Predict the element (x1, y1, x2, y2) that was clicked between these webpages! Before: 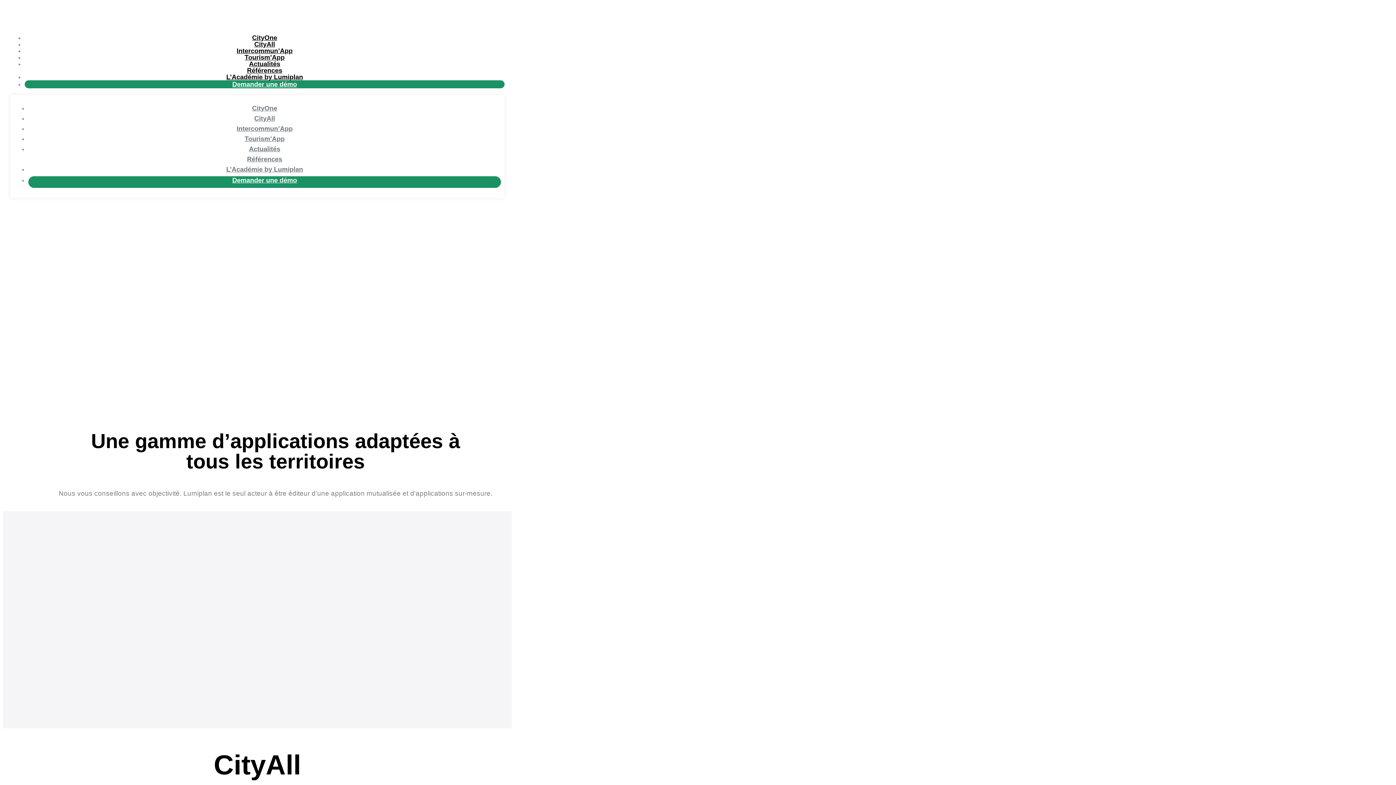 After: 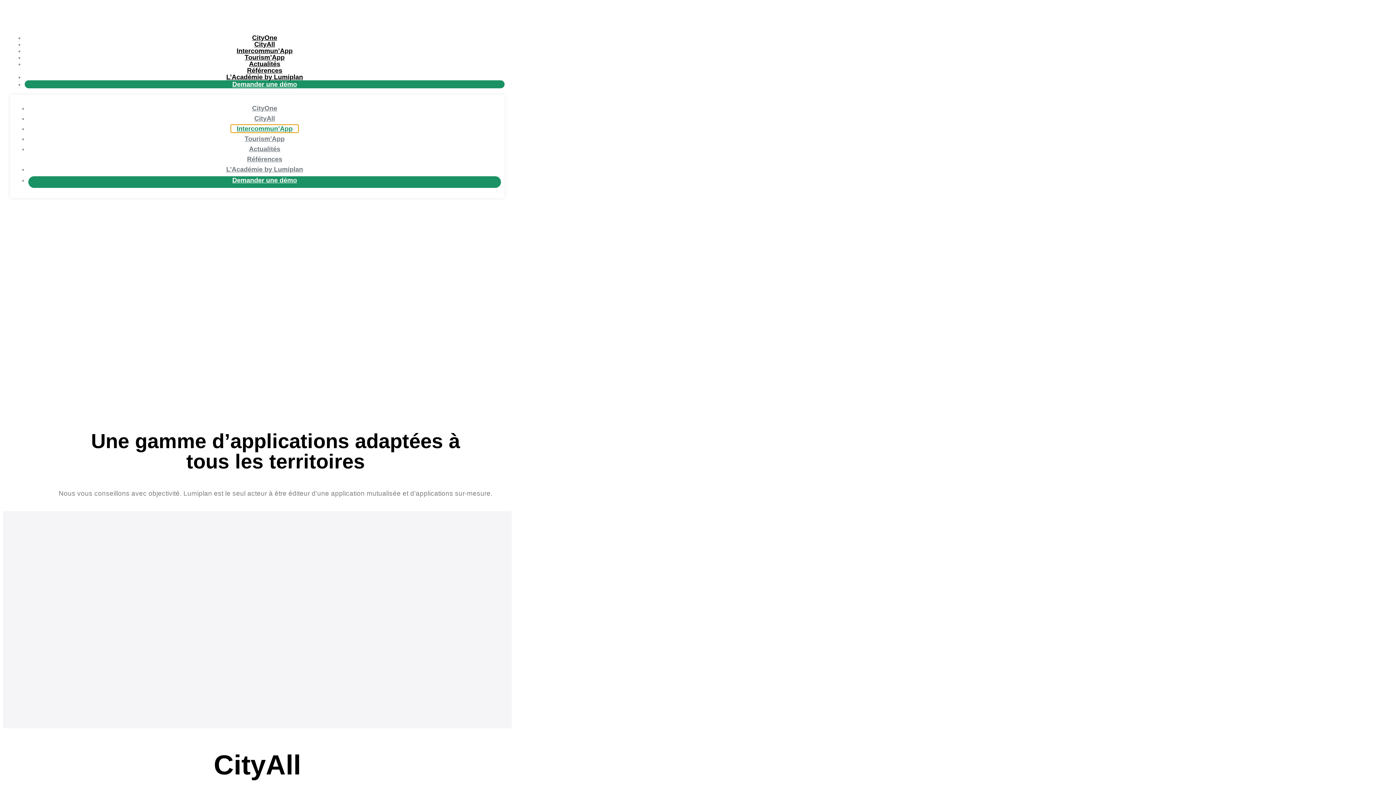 Action: bbox: (231, 125, 298, 132) label: Intercommun’App